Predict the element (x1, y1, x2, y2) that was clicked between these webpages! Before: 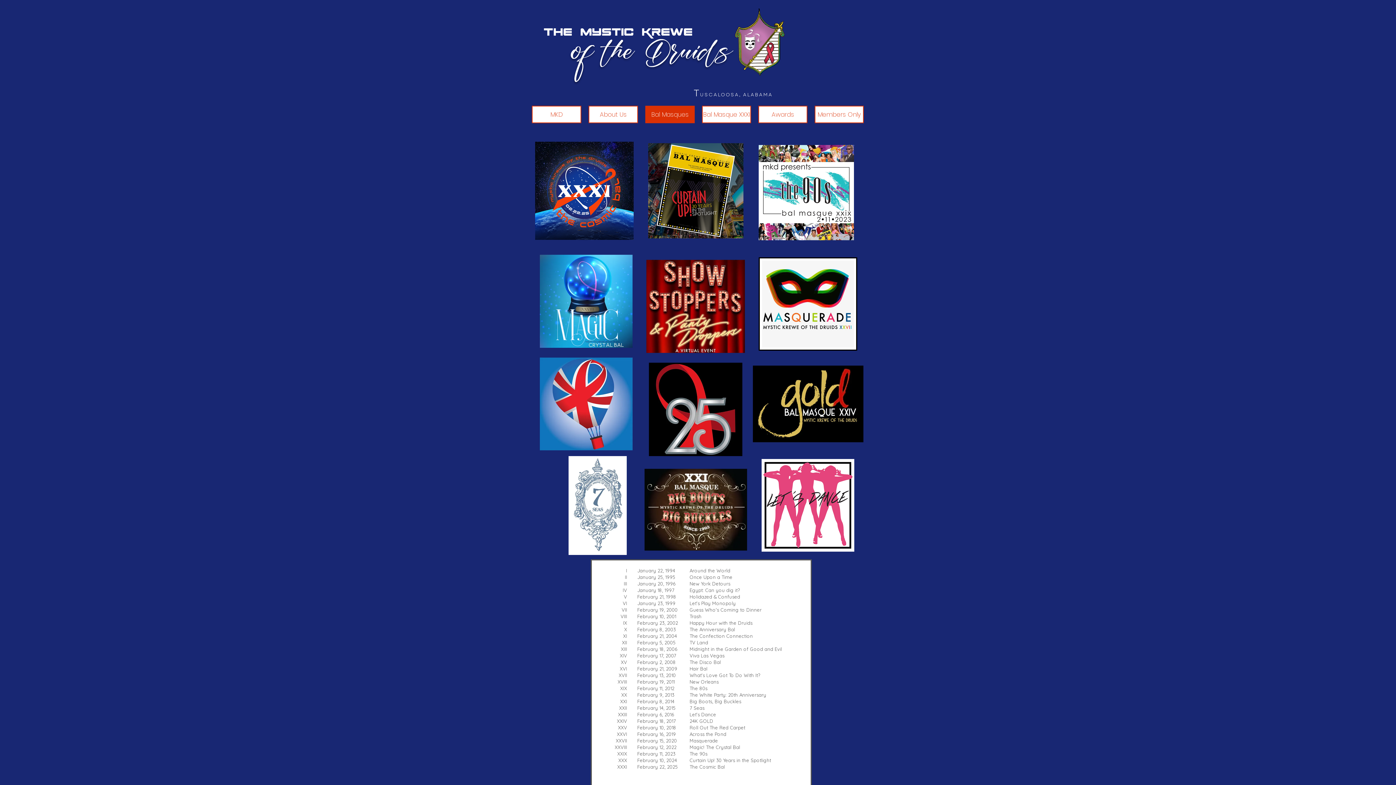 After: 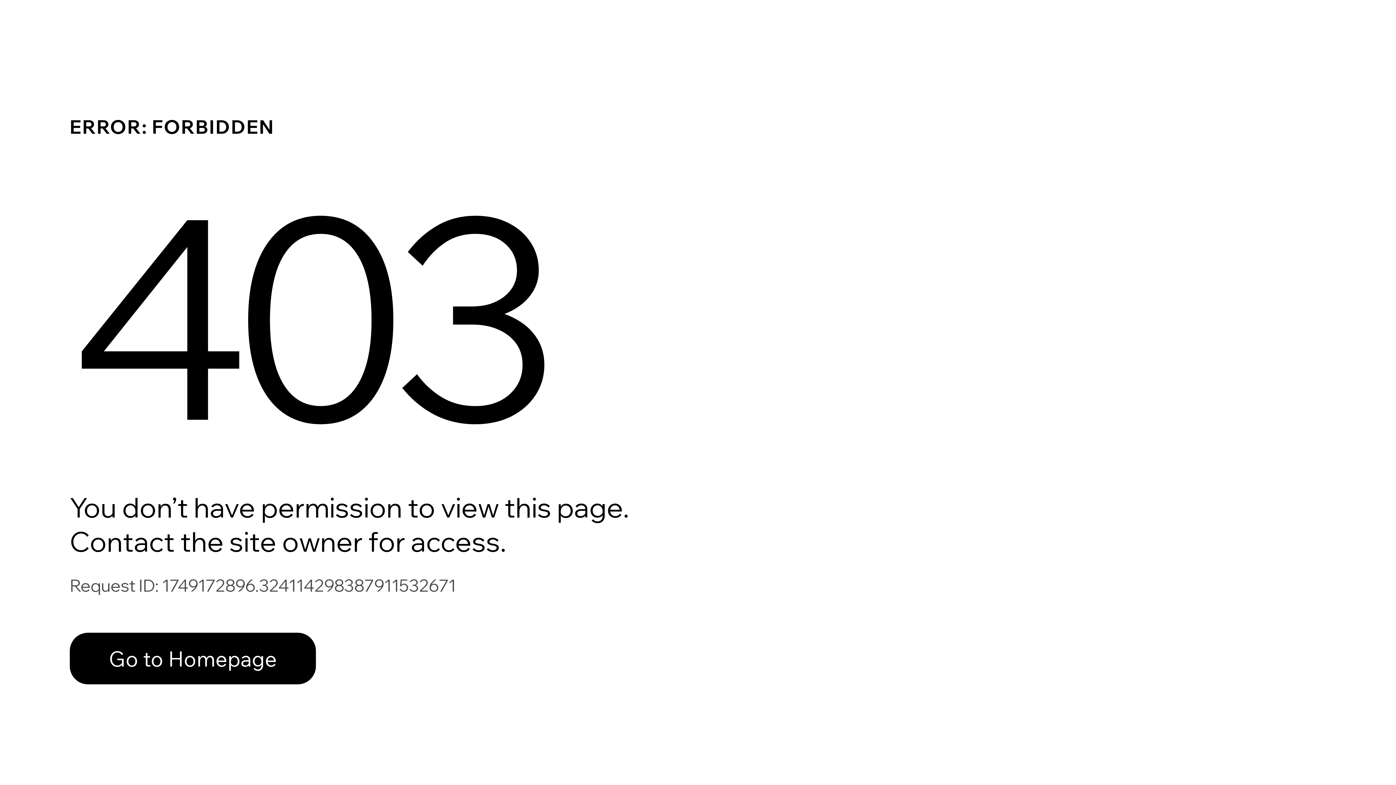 Action: label: Members Only bbox: (814, 105, 864, 123)